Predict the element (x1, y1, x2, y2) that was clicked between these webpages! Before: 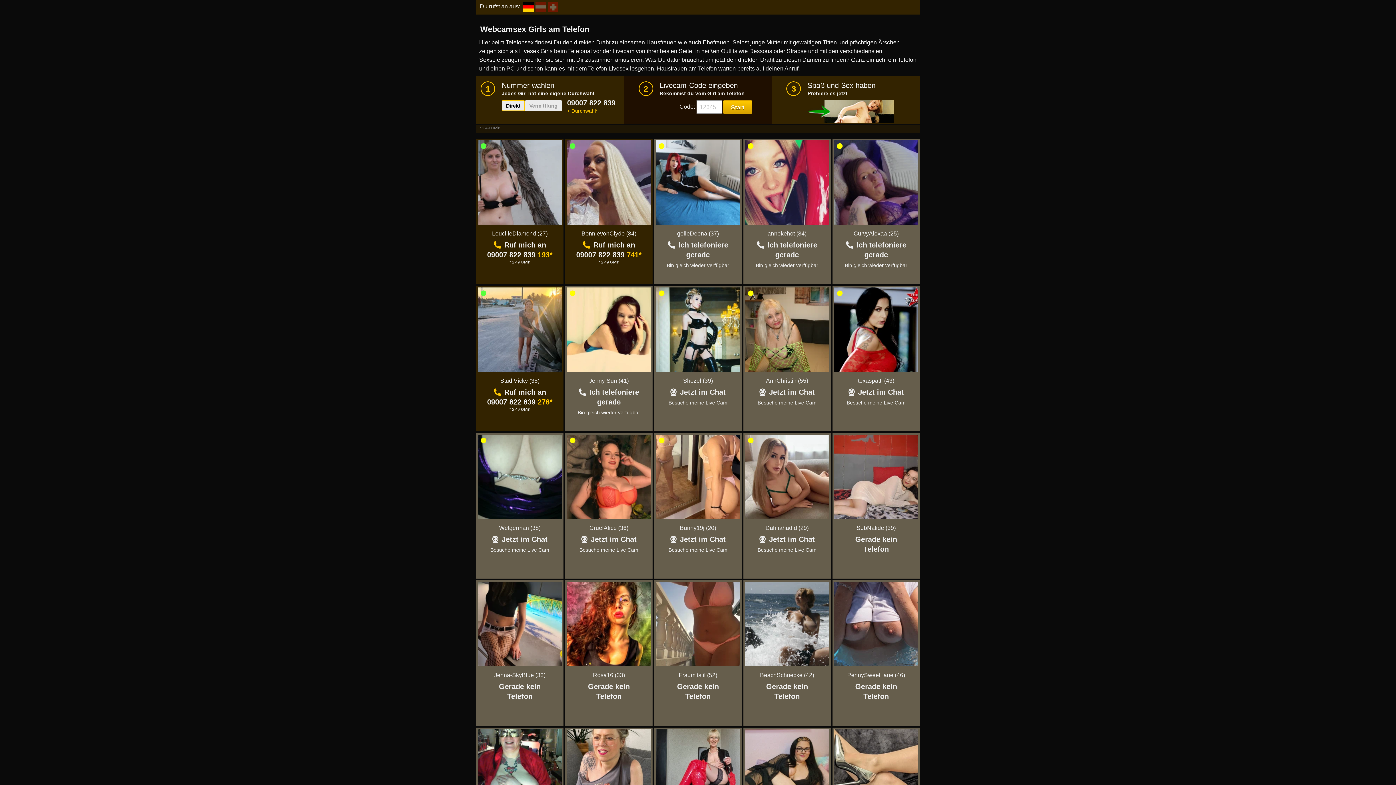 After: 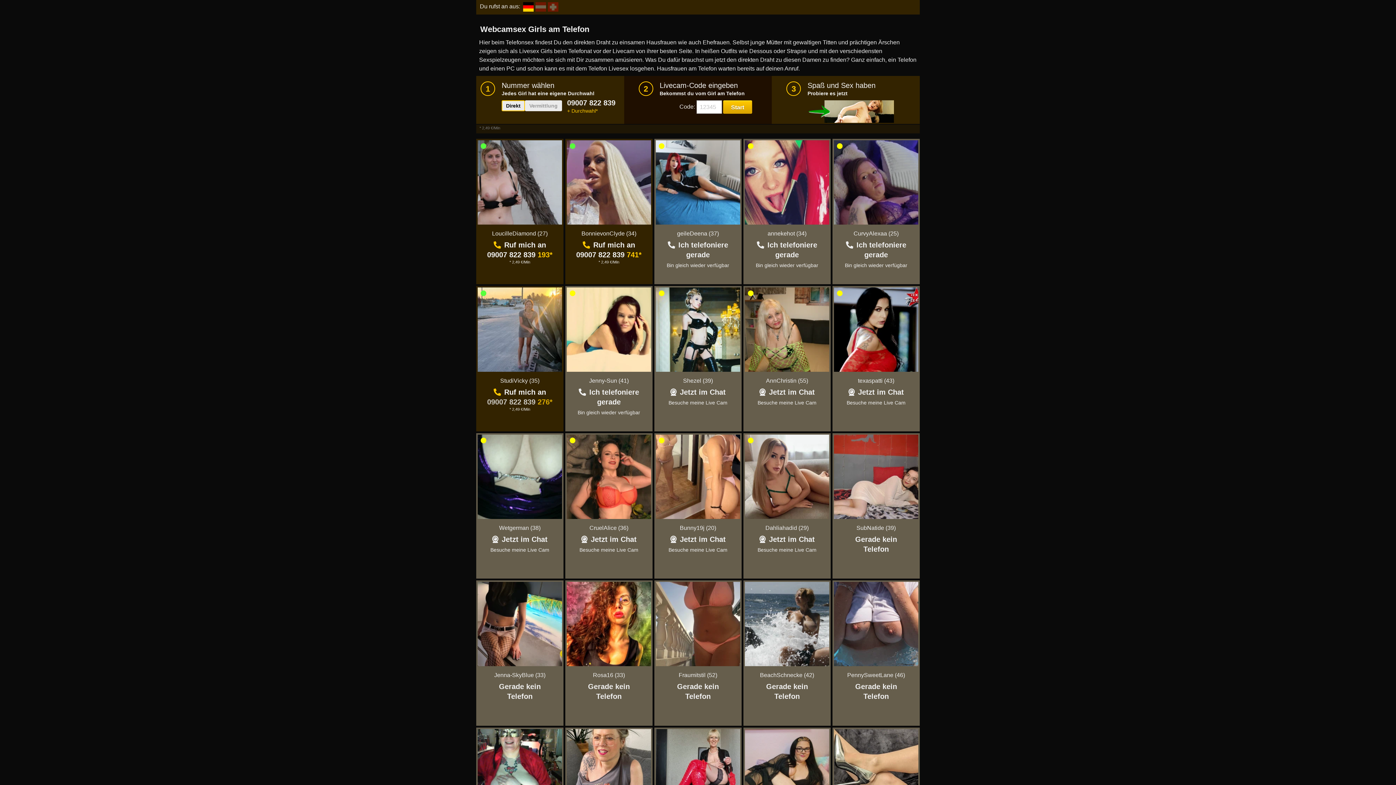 Action: label: 09007 822 839 276* bbox: (487, 398, 552, 406)